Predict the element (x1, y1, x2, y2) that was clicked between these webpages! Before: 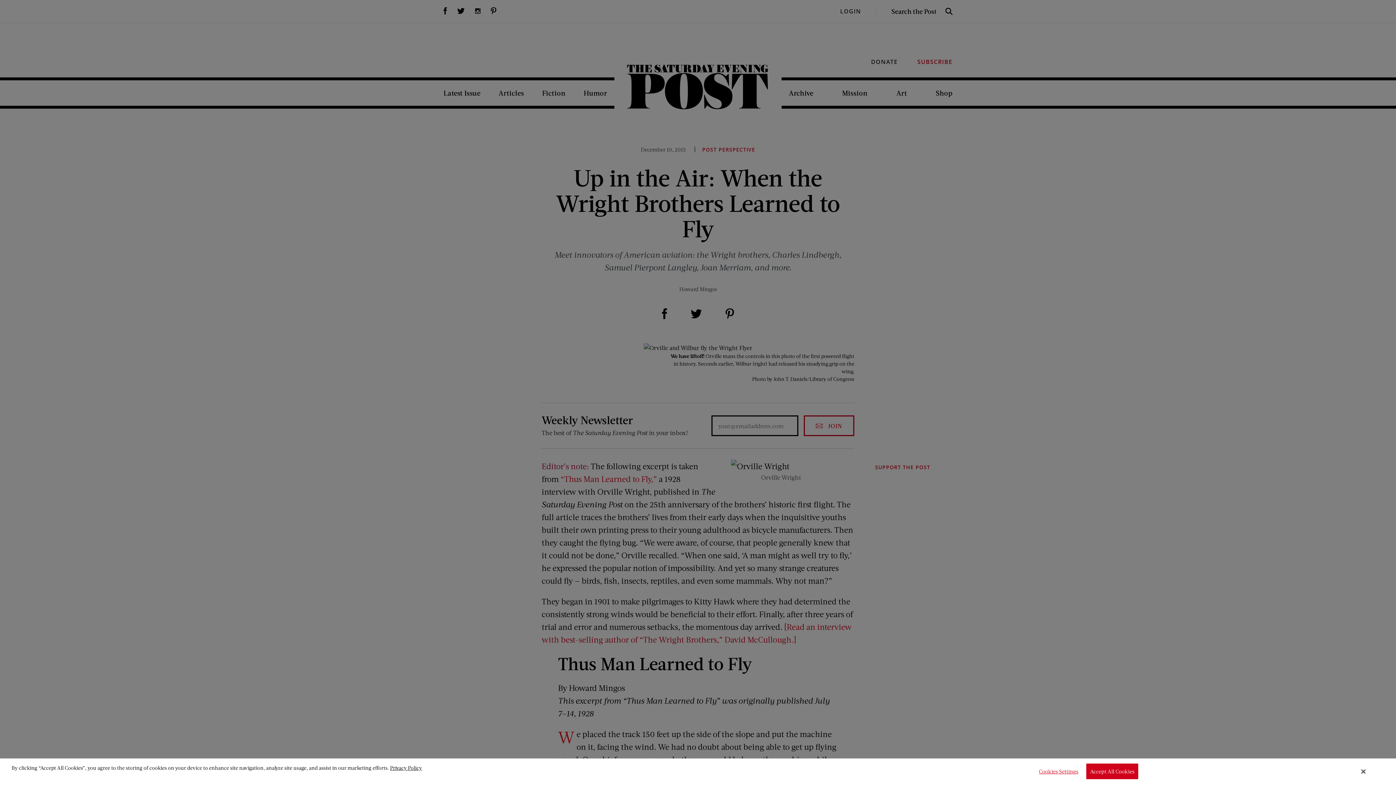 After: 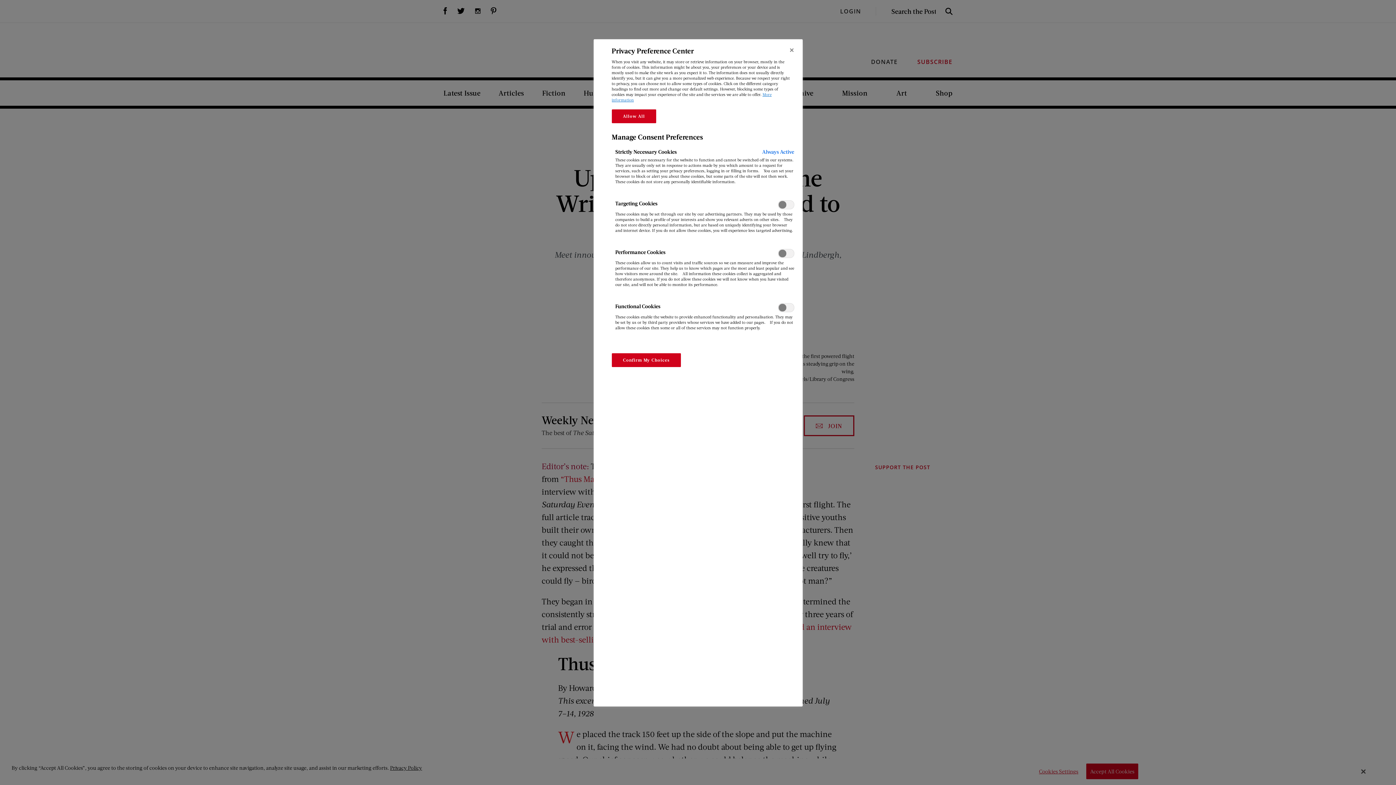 Action: bbox: (1034, 764, 1079, 779) label: Cookies Settings